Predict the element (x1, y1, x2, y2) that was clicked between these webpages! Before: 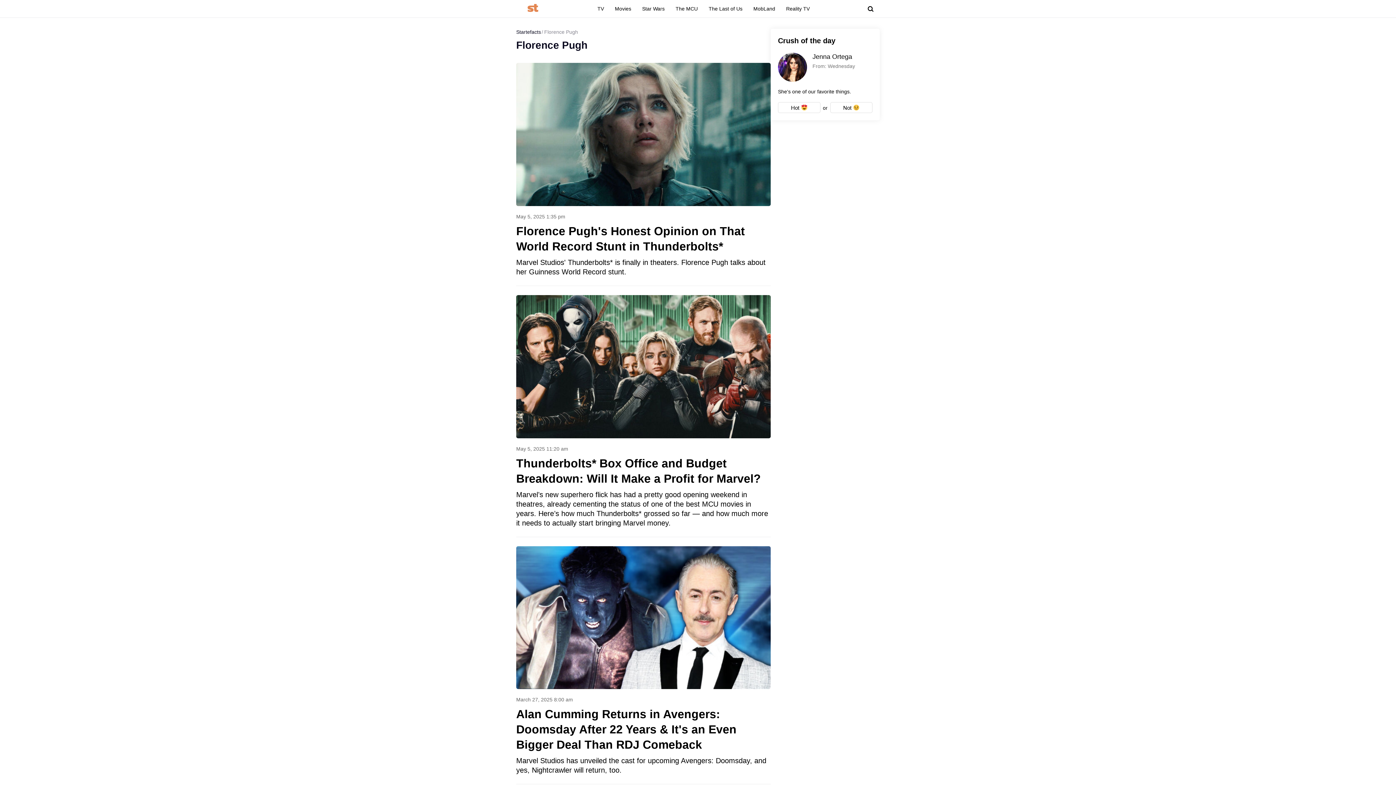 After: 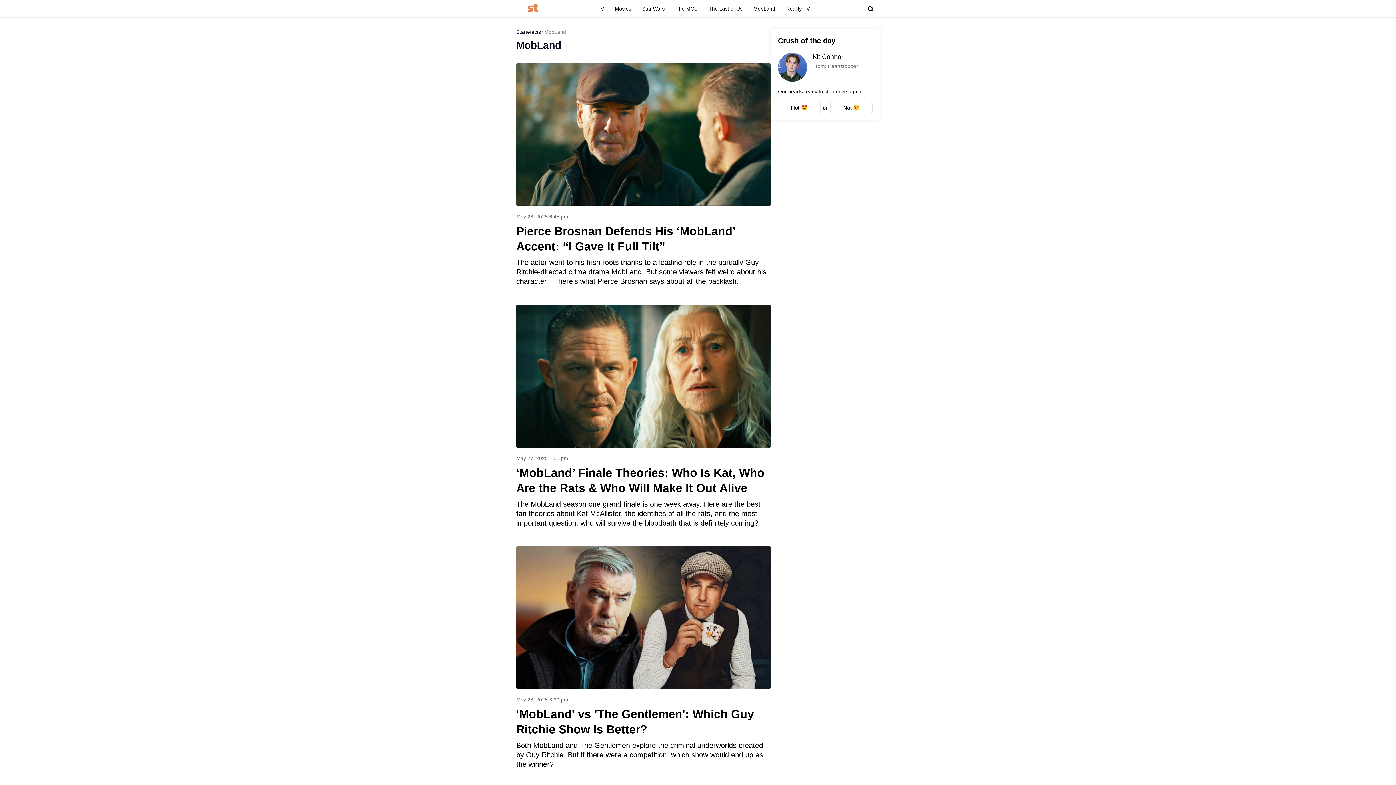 Action: label: MobLand bbox: (748, 5, 780, 16)